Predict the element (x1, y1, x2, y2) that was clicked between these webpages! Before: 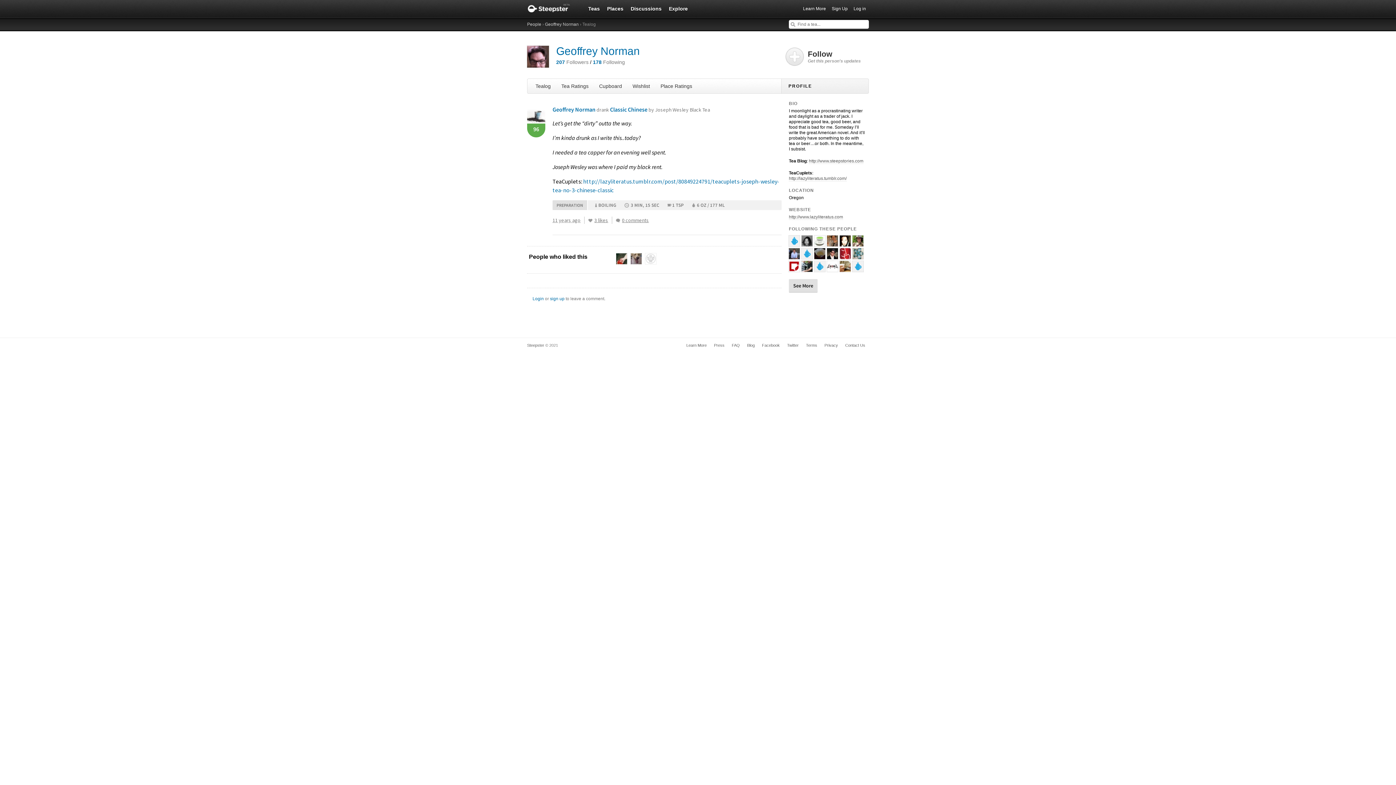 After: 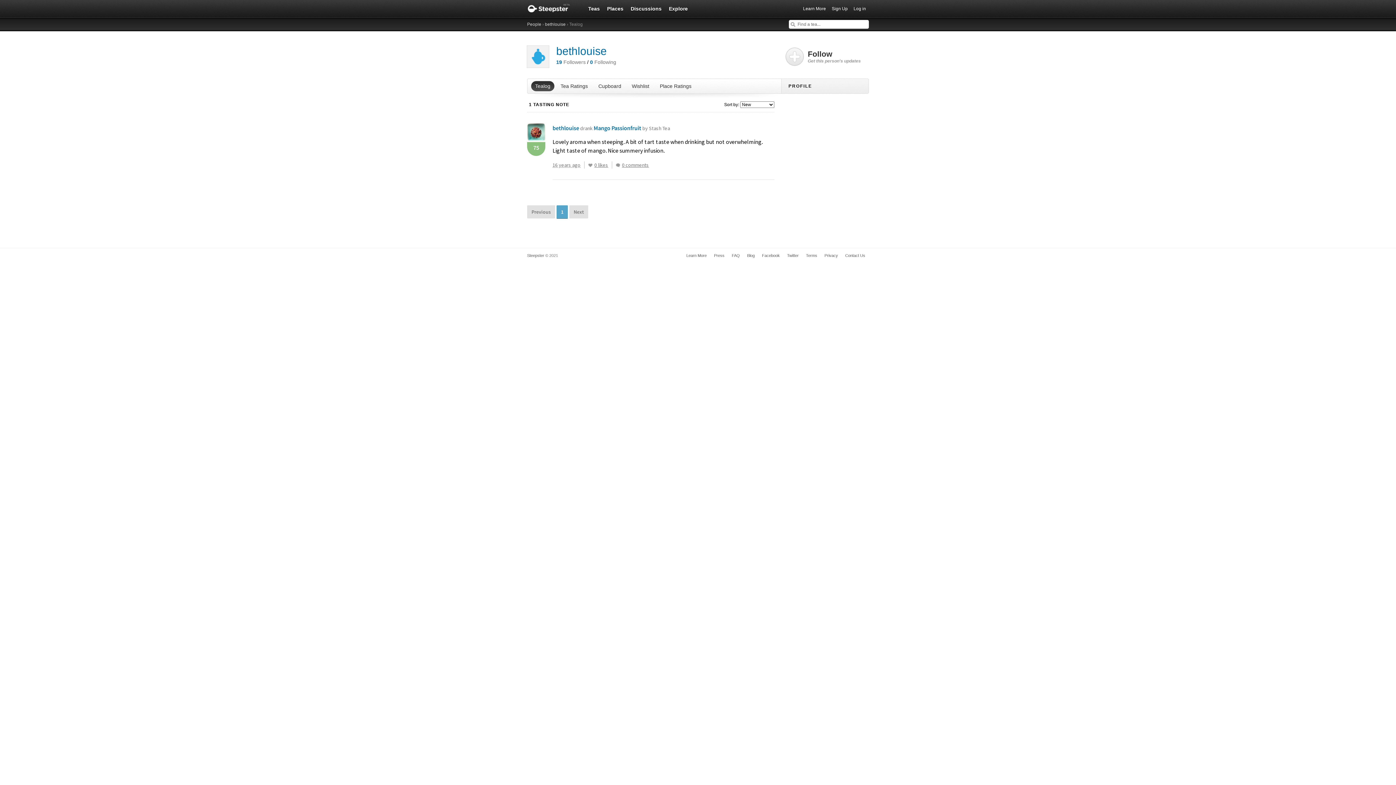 Action: bbox: (852, 266, 863, 271)